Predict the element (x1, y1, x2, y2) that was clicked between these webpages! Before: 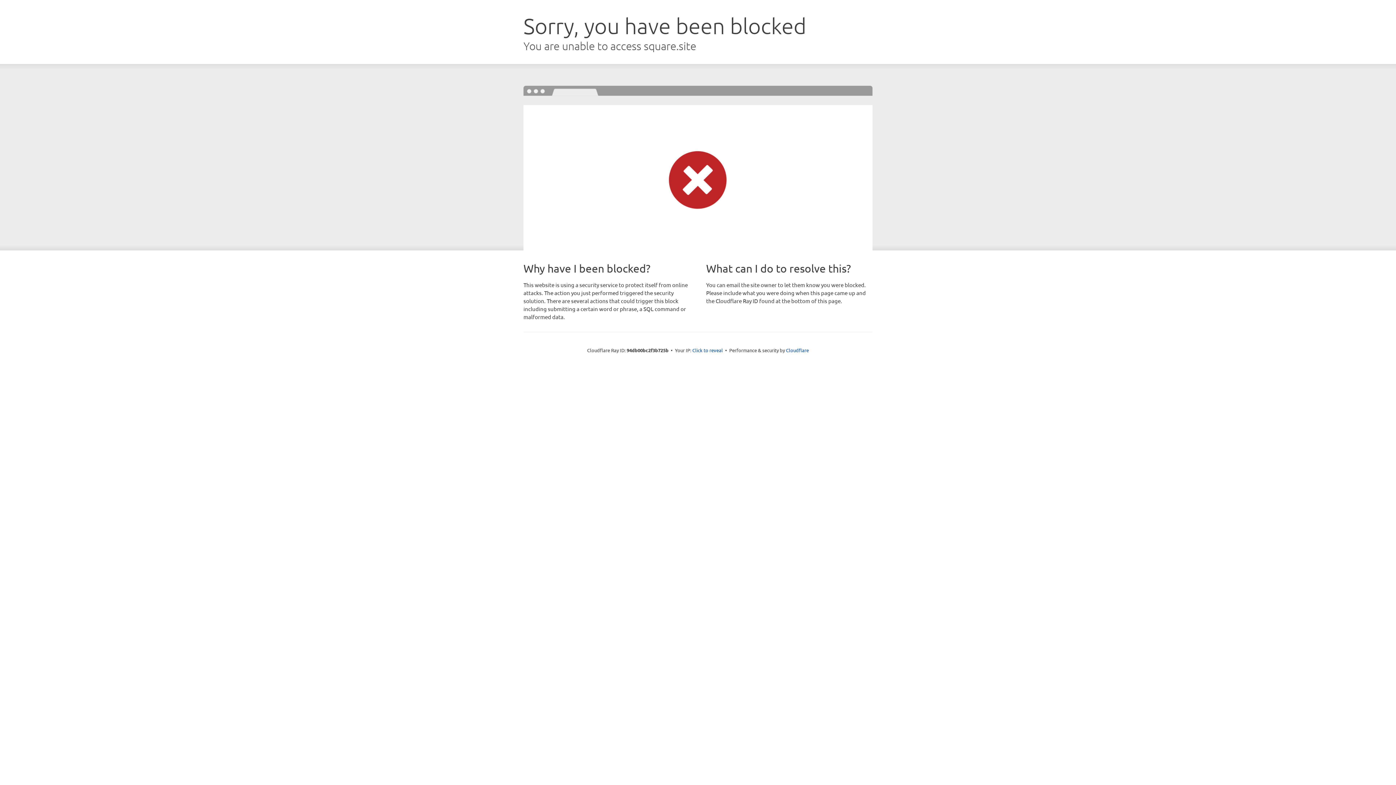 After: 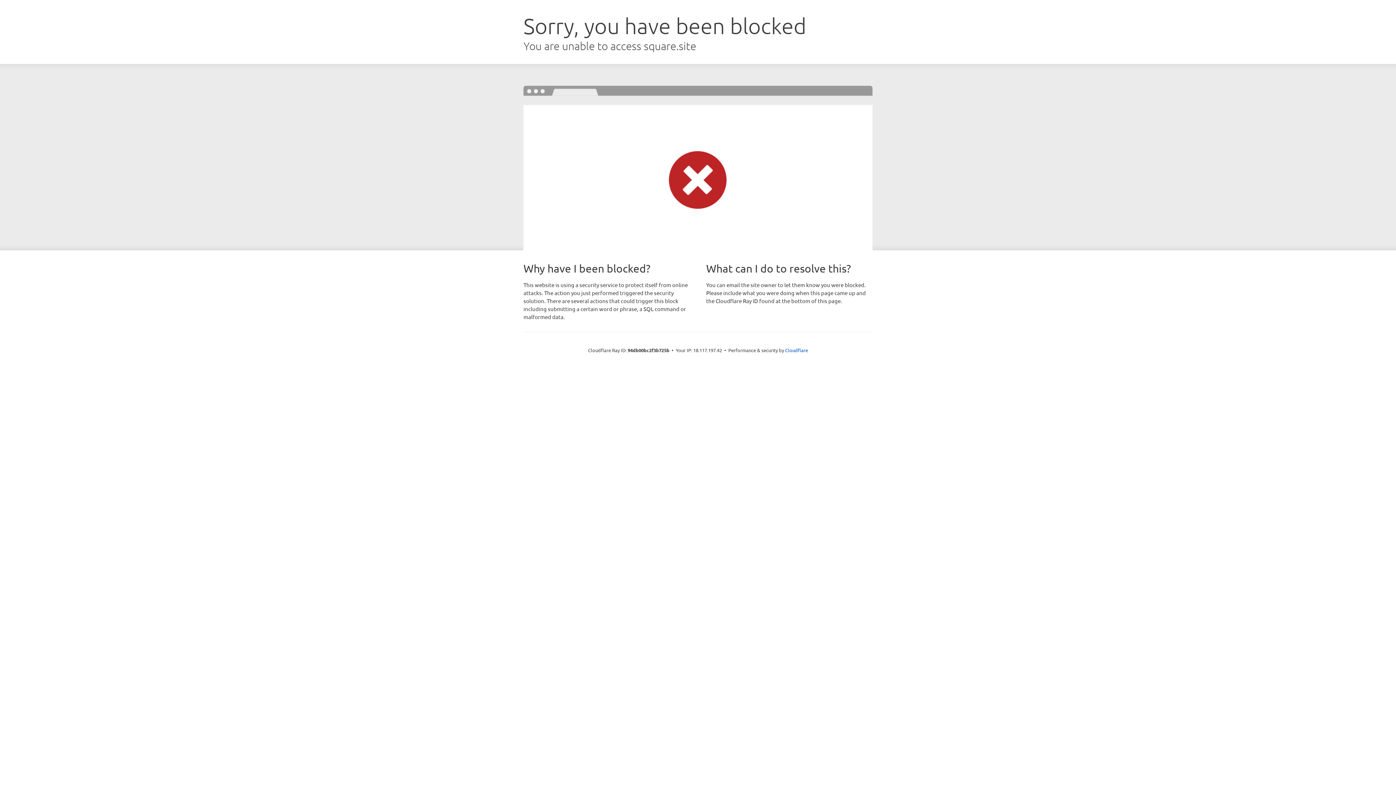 Action: bbox: (692, 346, 723, 353) label: Click to reveal